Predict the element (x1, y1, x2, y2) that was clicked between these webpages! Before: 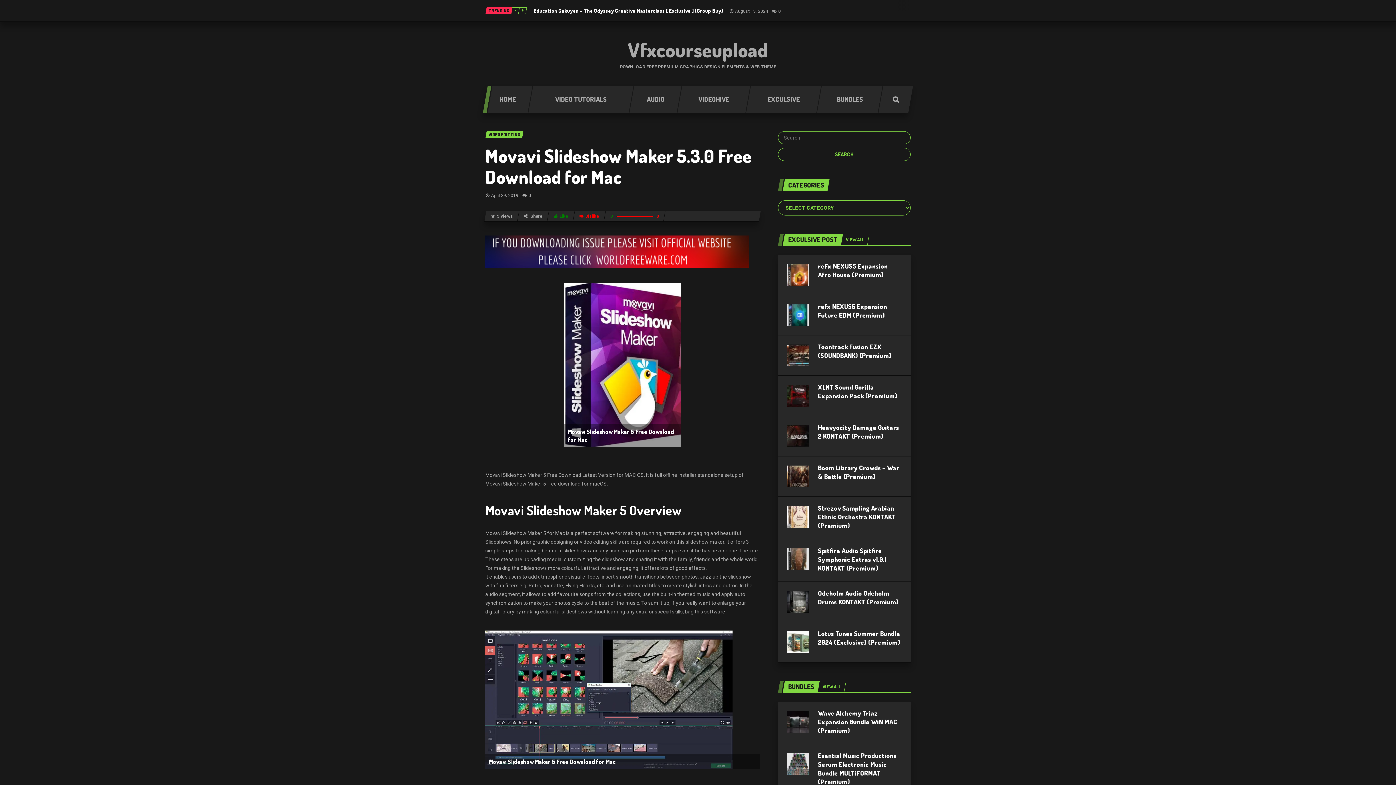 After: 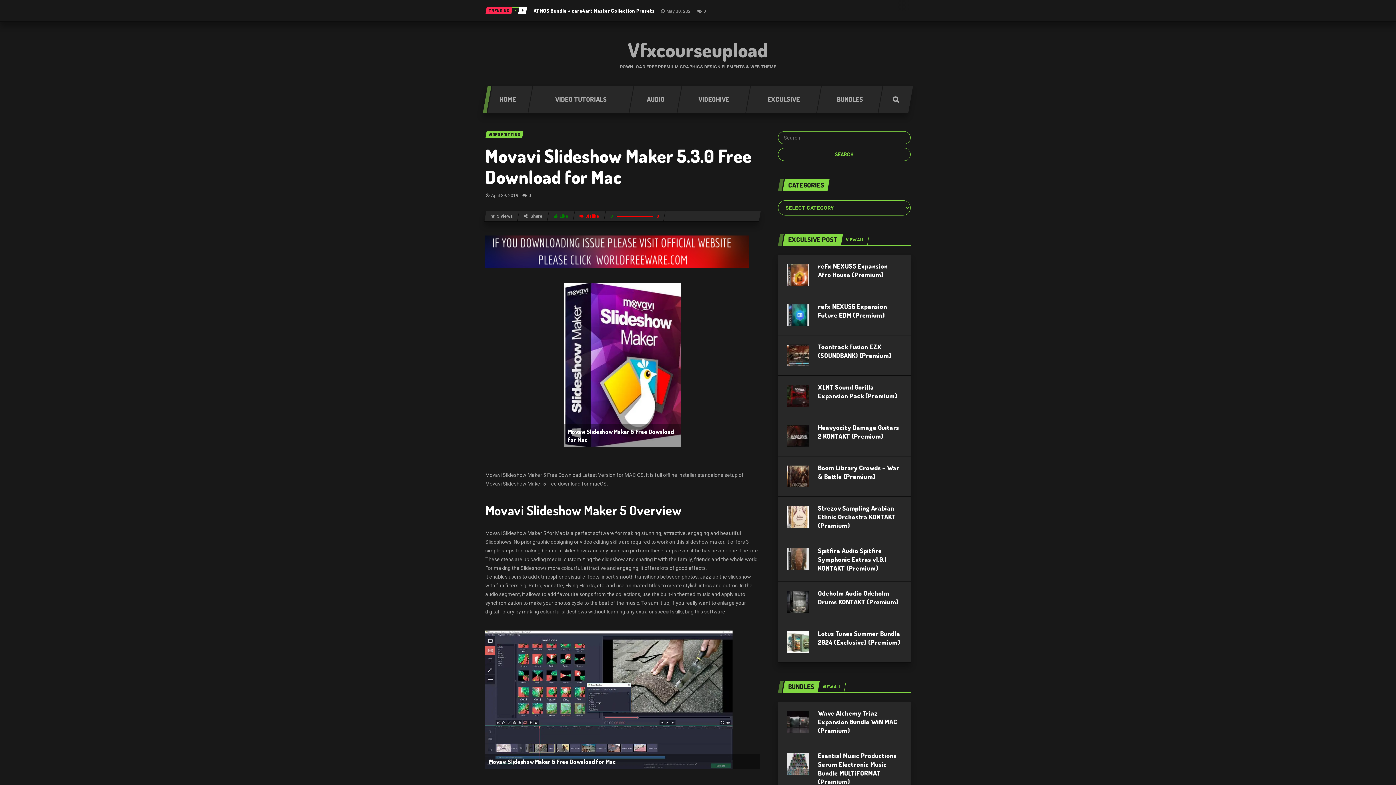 Action: bbox: (518, 7, 527, 14)